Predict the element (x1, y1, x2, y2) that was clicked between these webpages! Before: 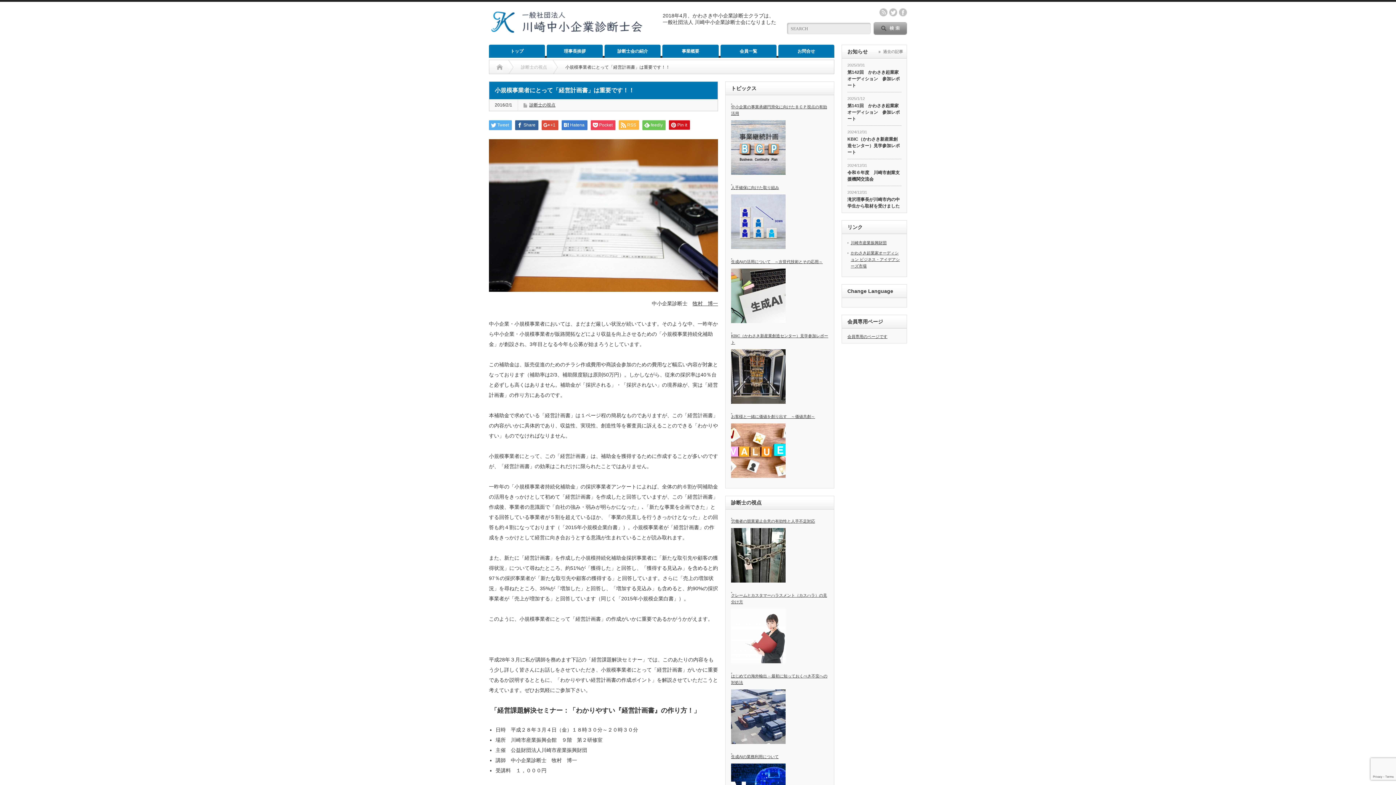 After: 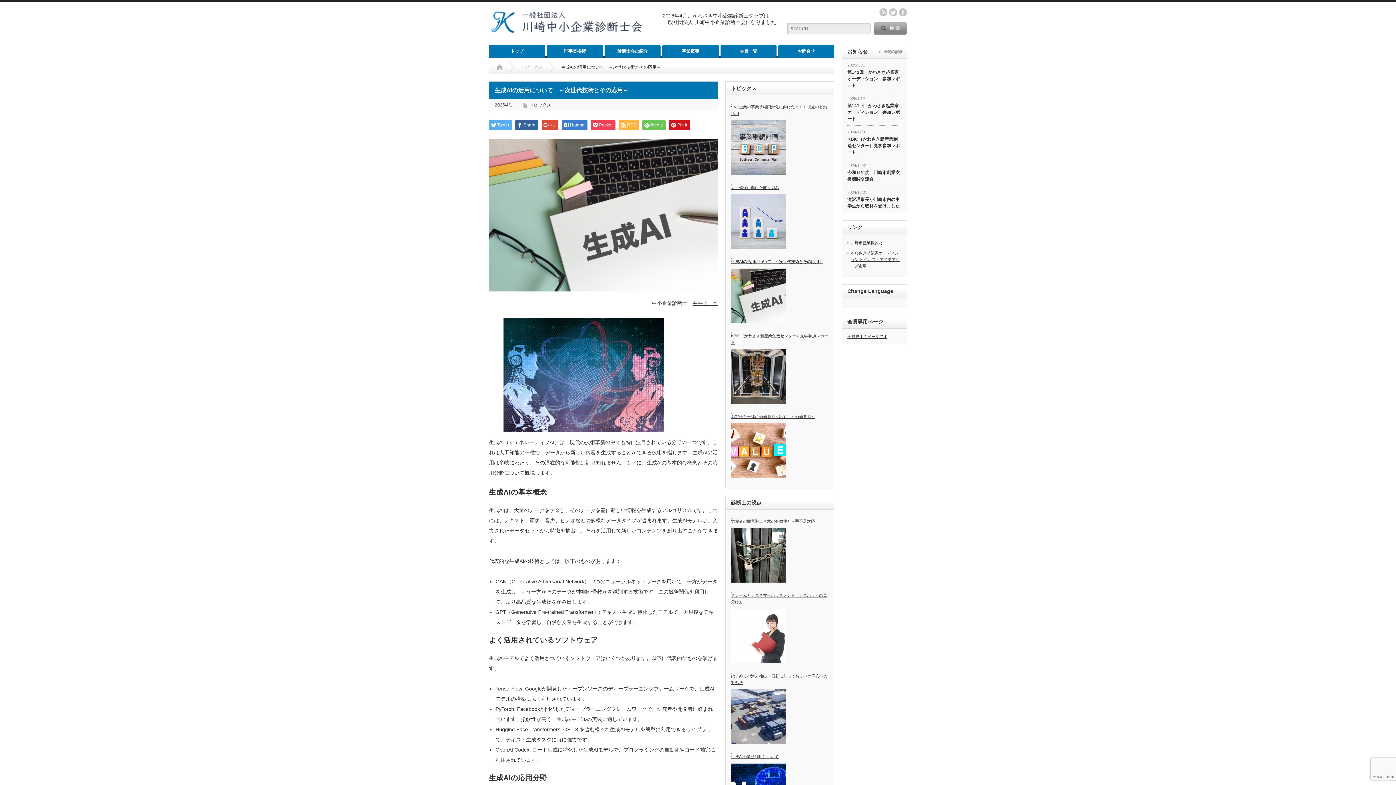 Action: bbox: (731, 268, 785, 323)